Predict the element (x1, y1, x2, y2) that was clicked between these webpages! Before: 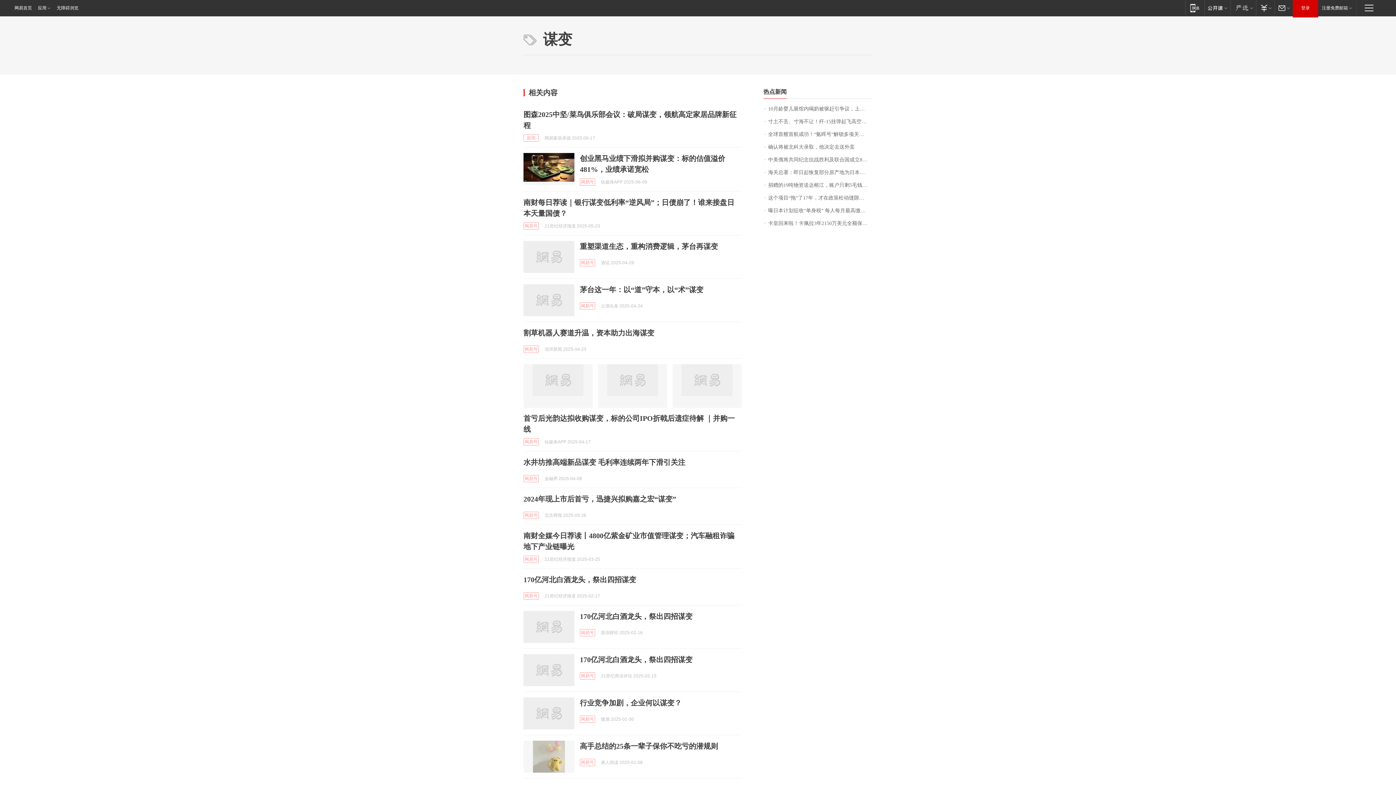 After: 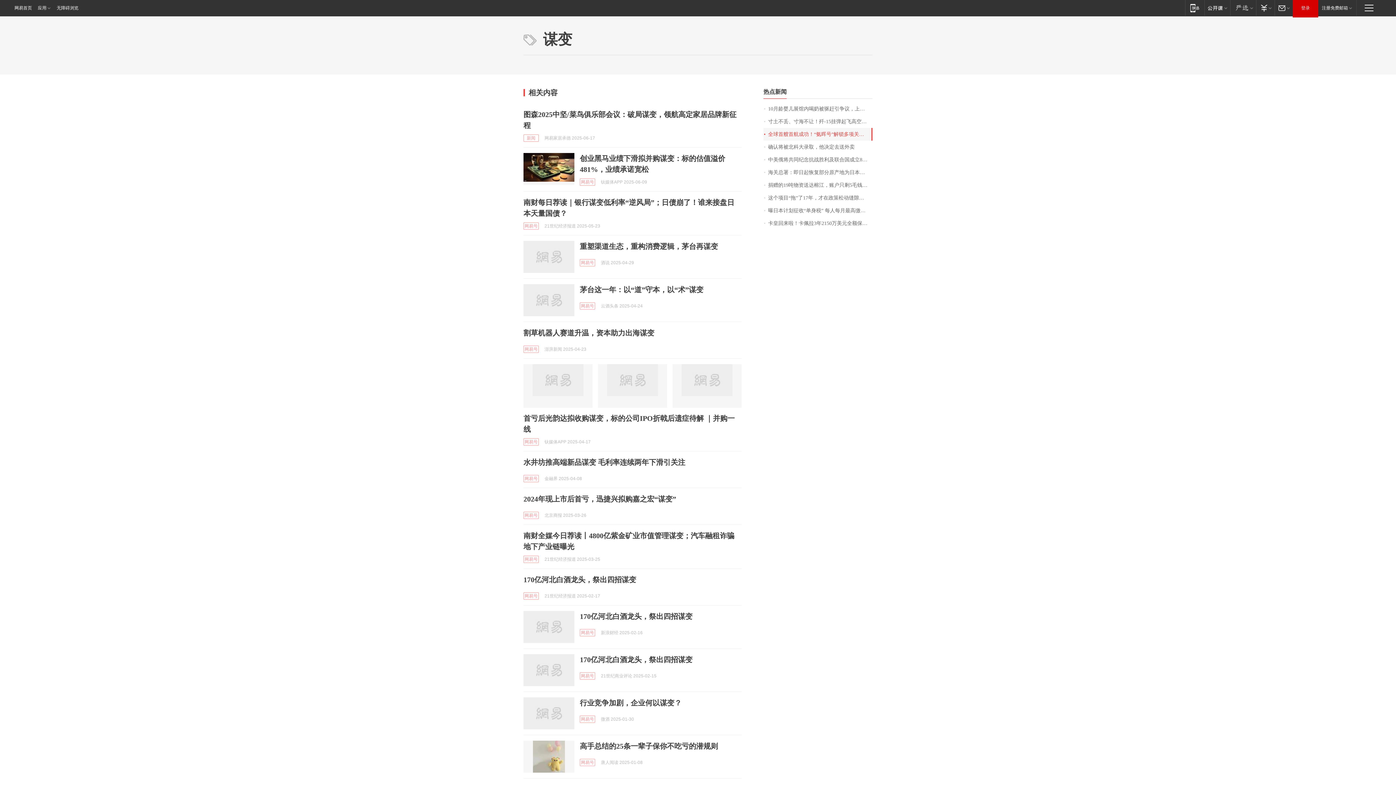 Action: bbox: (763, 128, 872, 140) label: 全球首艘首航成功！“氨晖号”解锁多项关键核心技术